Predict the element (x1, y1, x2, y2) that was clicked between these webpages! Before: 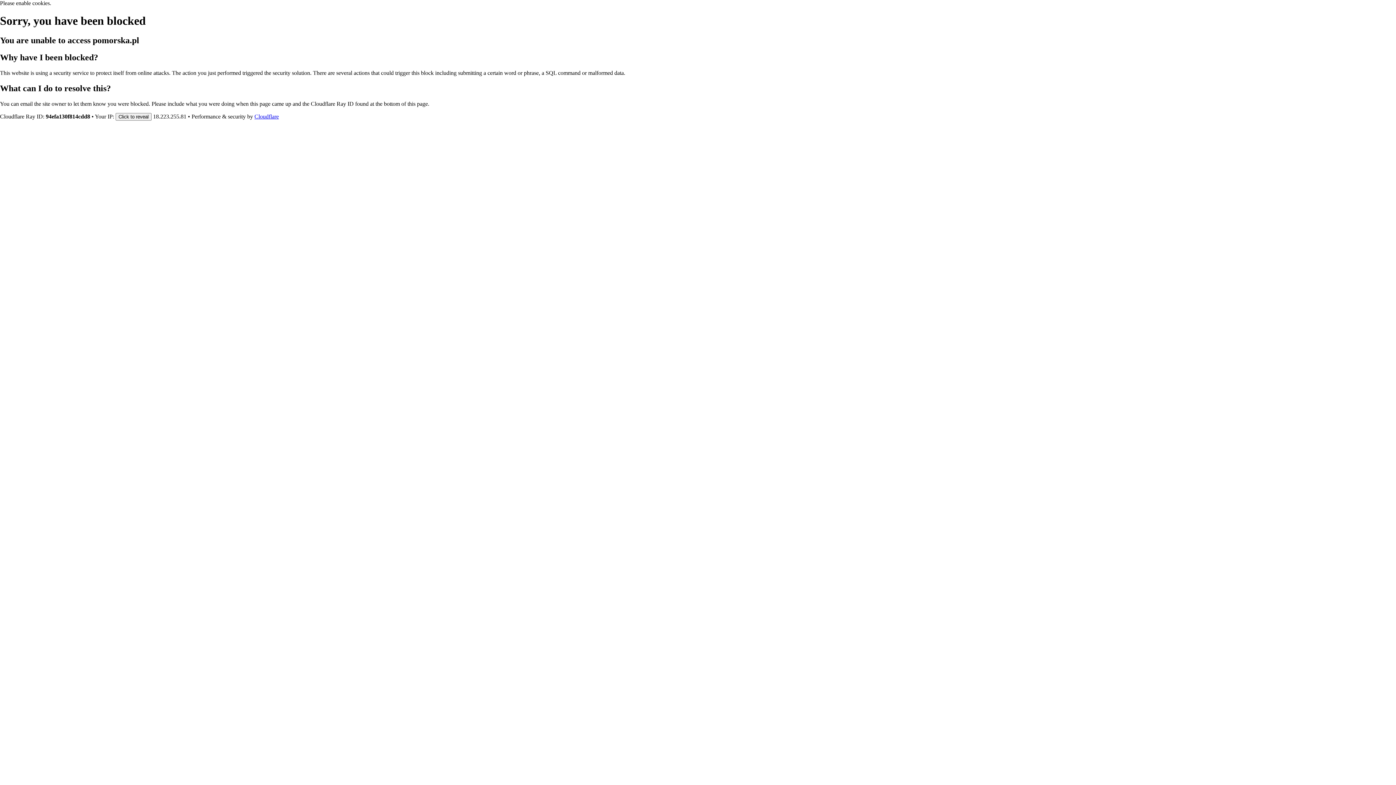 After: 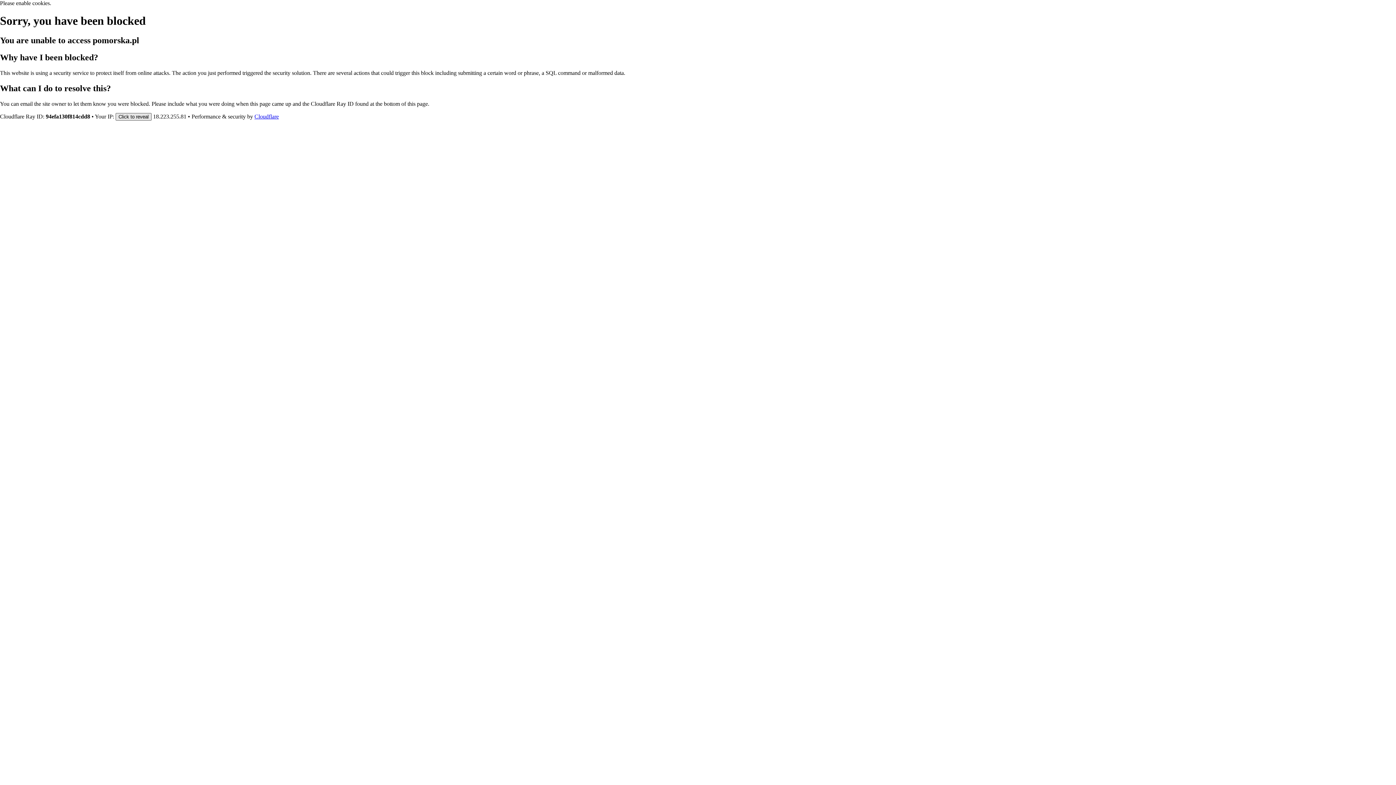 Action: bbox: (115, 112, 151, 120) label: Click to reveal